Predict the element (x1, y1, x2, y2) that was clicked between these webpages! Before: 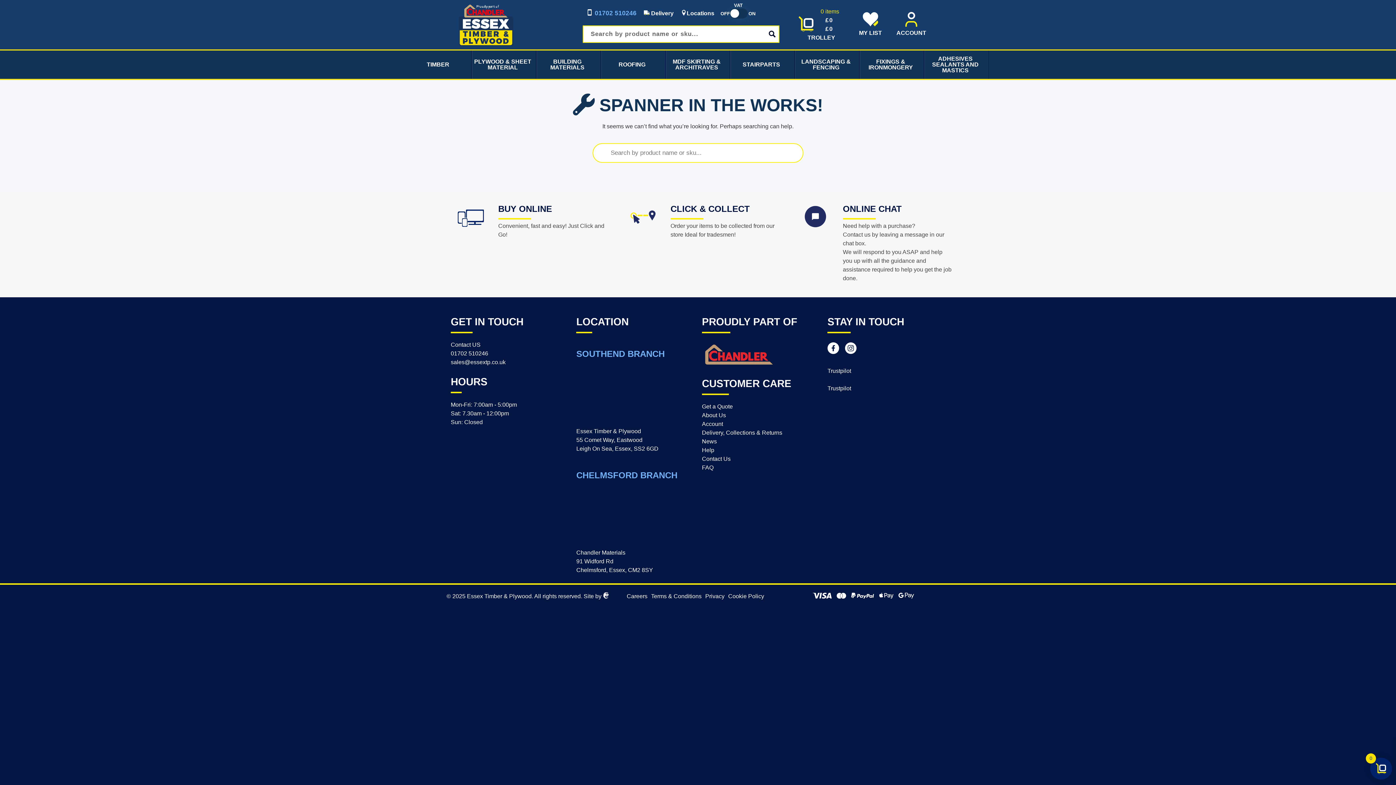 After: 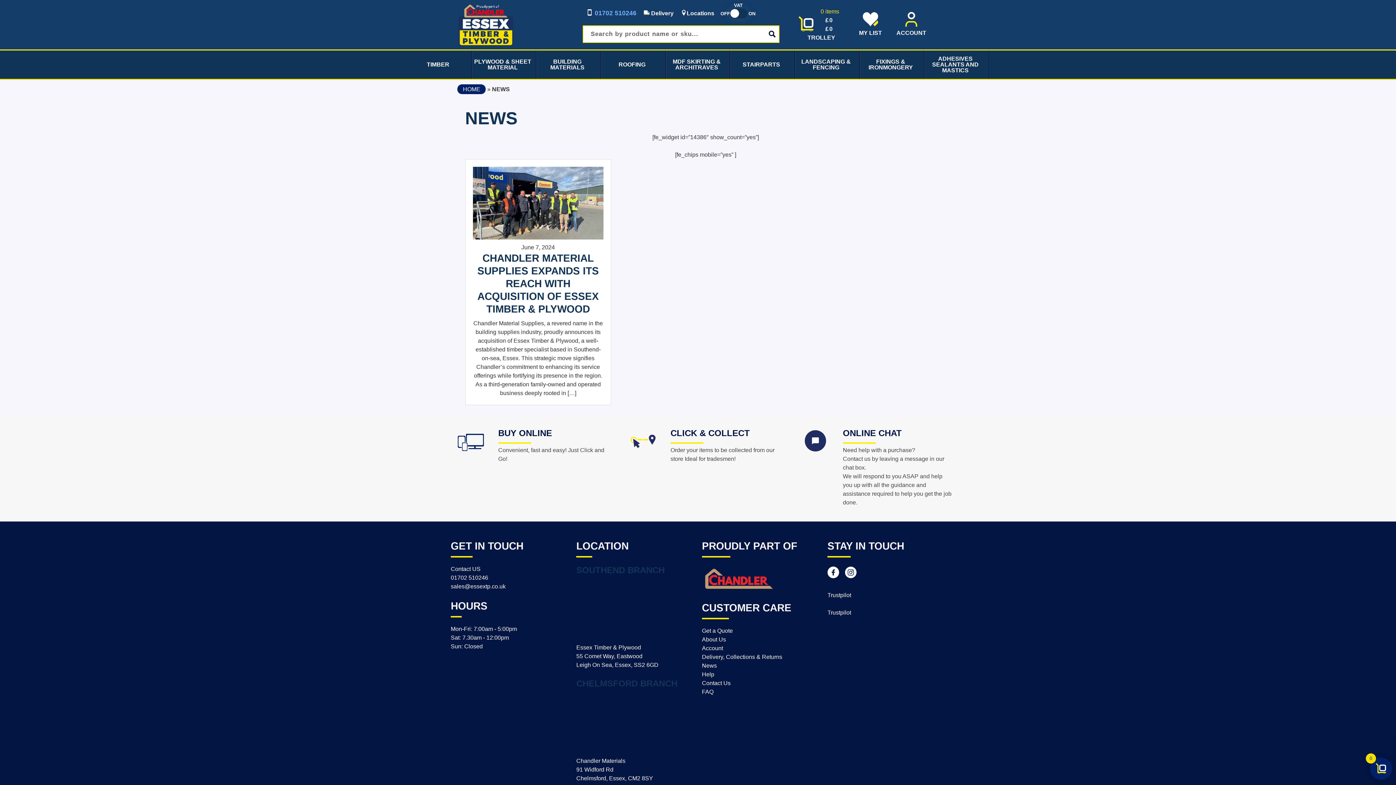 Action: bbox: (702, 438, 717, 444) label: News